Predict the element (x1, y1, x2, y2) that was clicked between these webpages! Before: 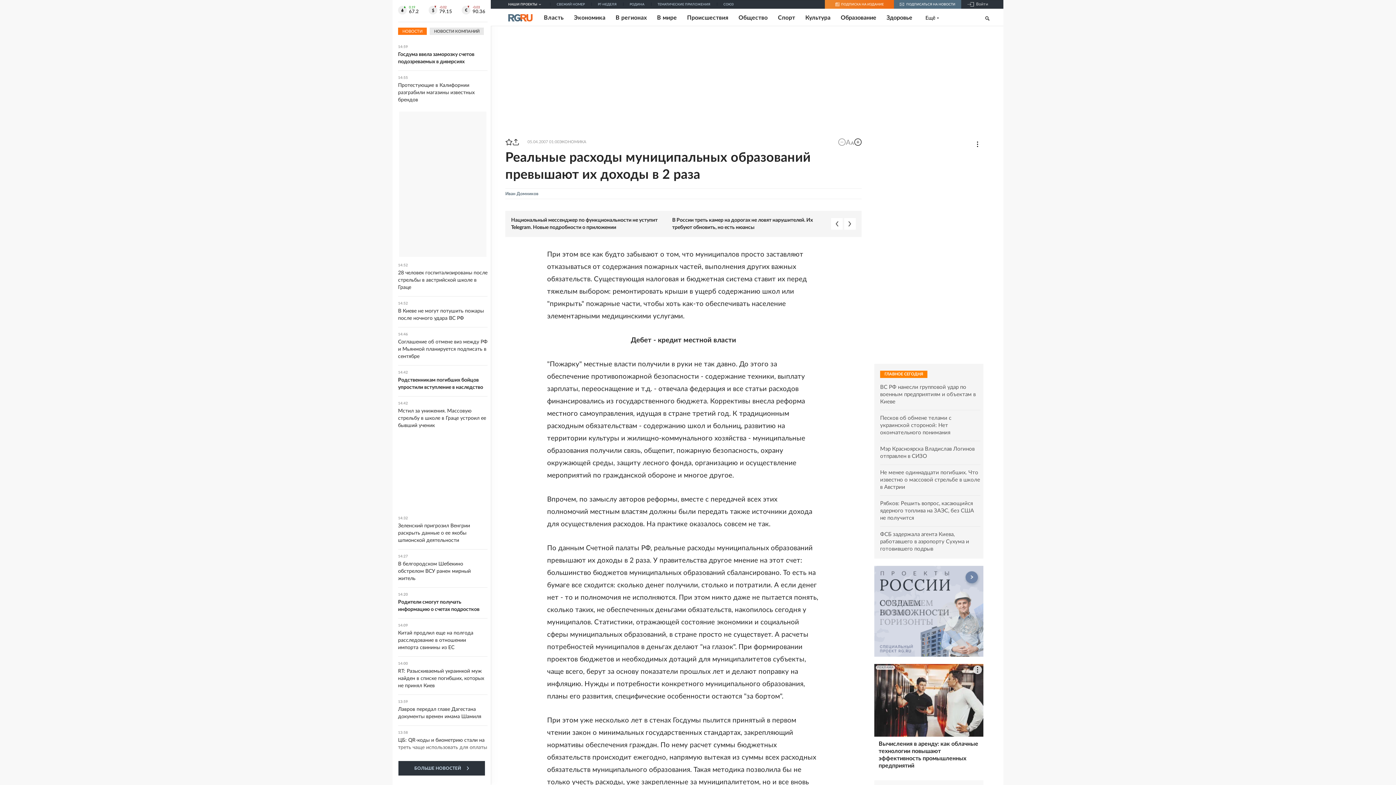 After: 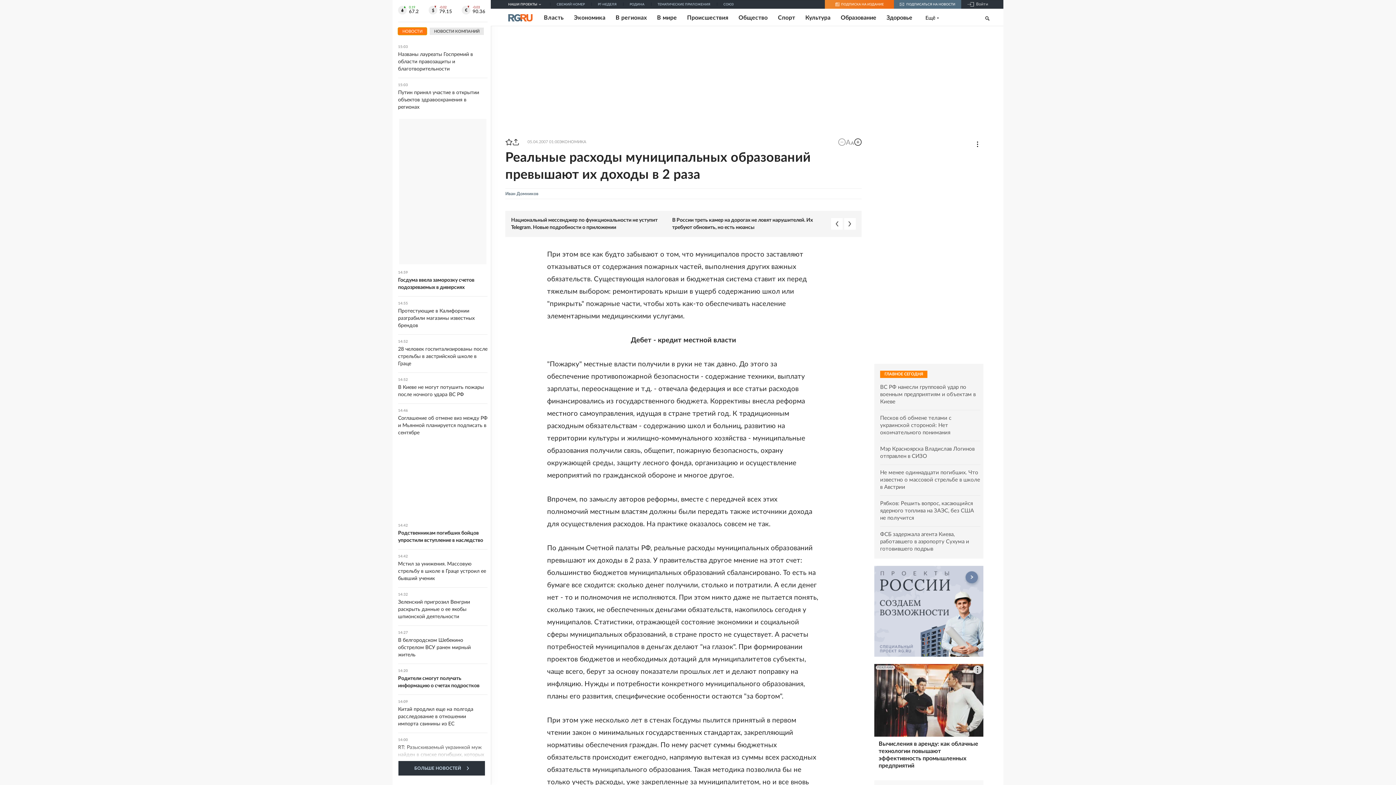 Action: label: НОВОСТИ bbox: (398, 27, 426, 34)